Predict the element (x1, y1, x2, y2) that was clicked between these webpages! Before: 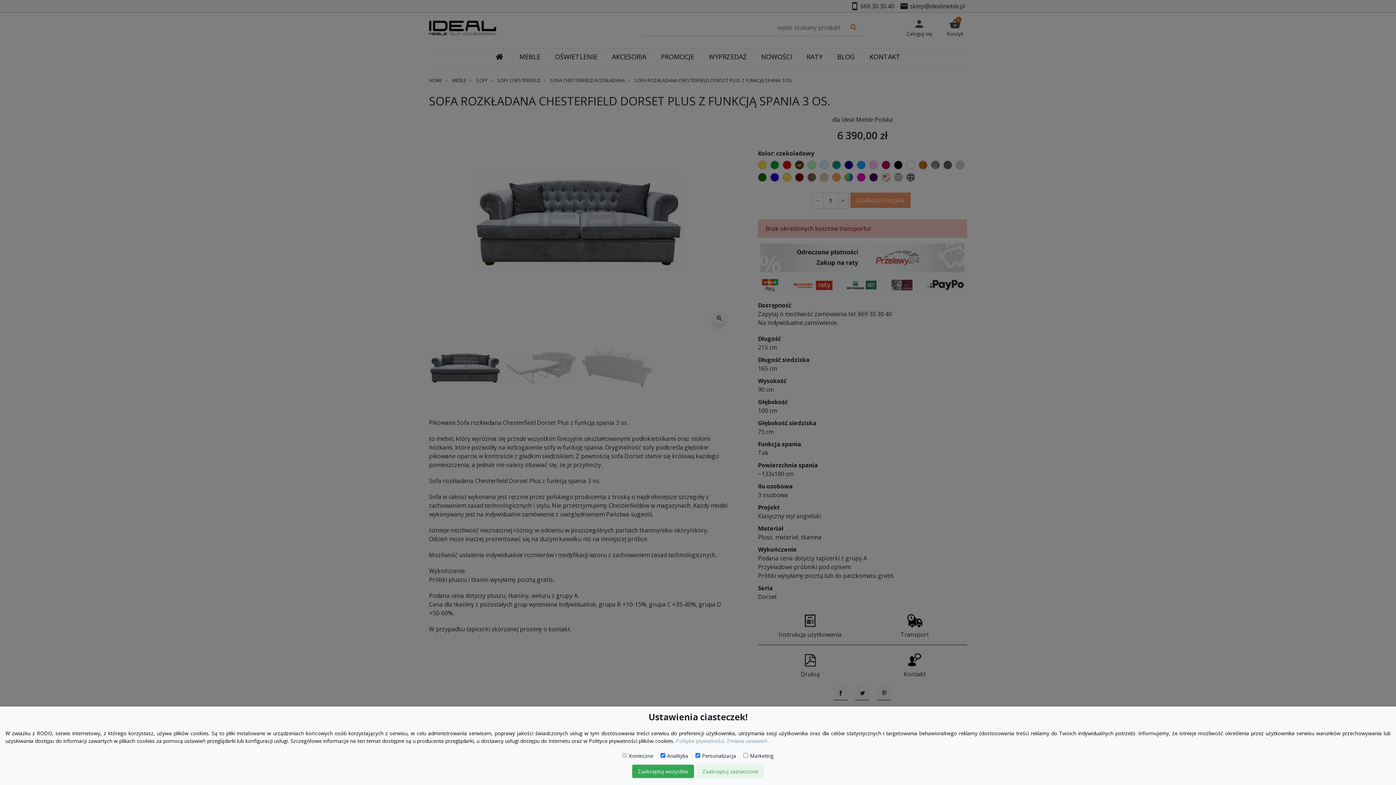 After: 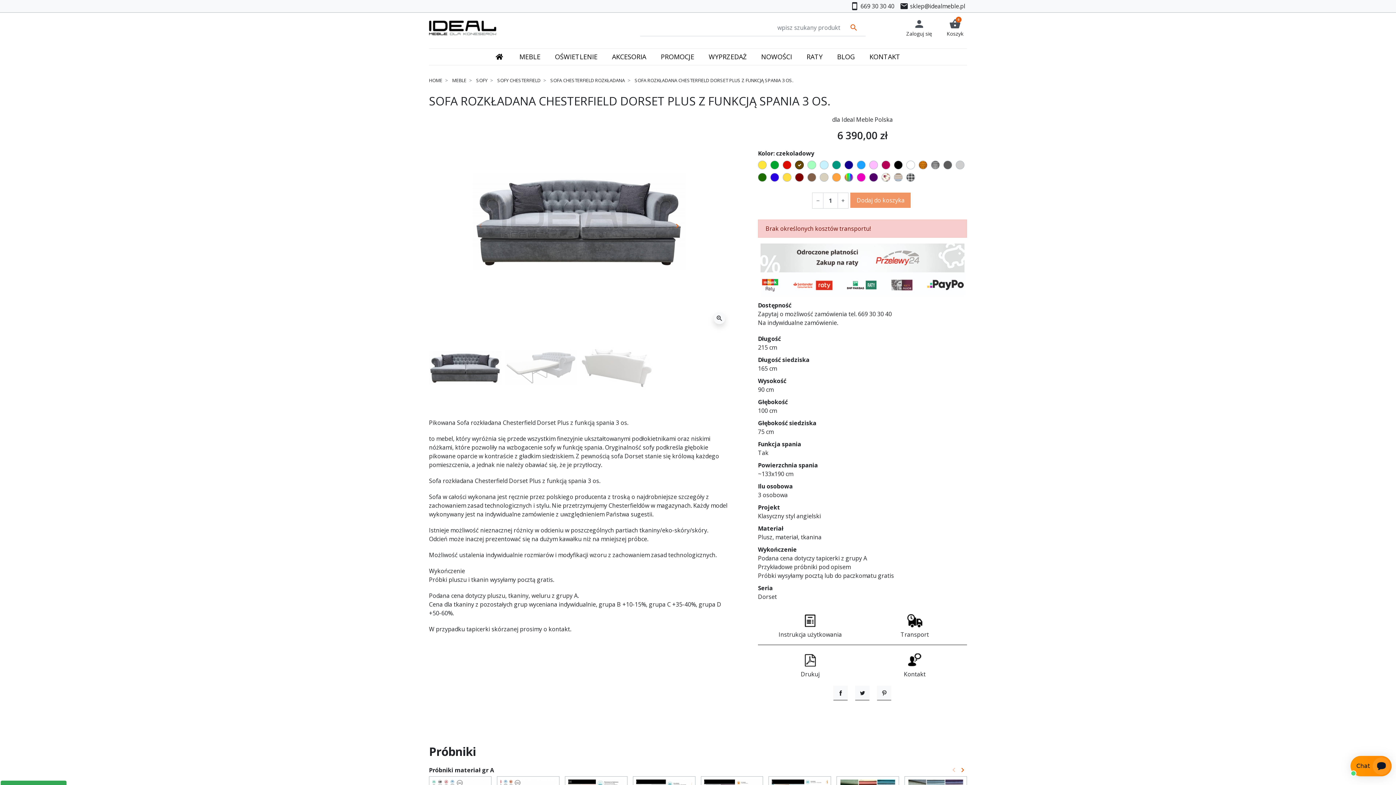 Action: bbox: (632, 765, 694, 778) label: Zaakceptuj wszystkie